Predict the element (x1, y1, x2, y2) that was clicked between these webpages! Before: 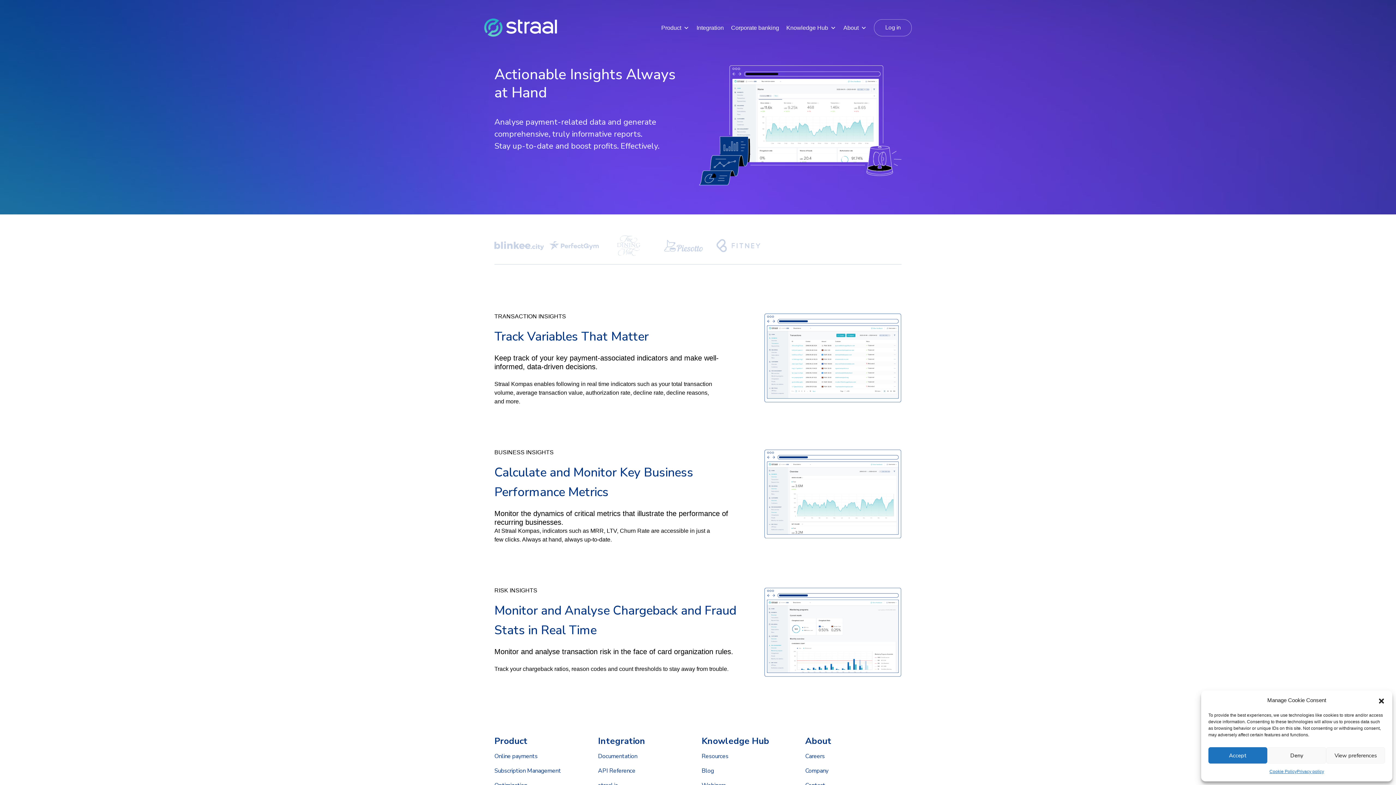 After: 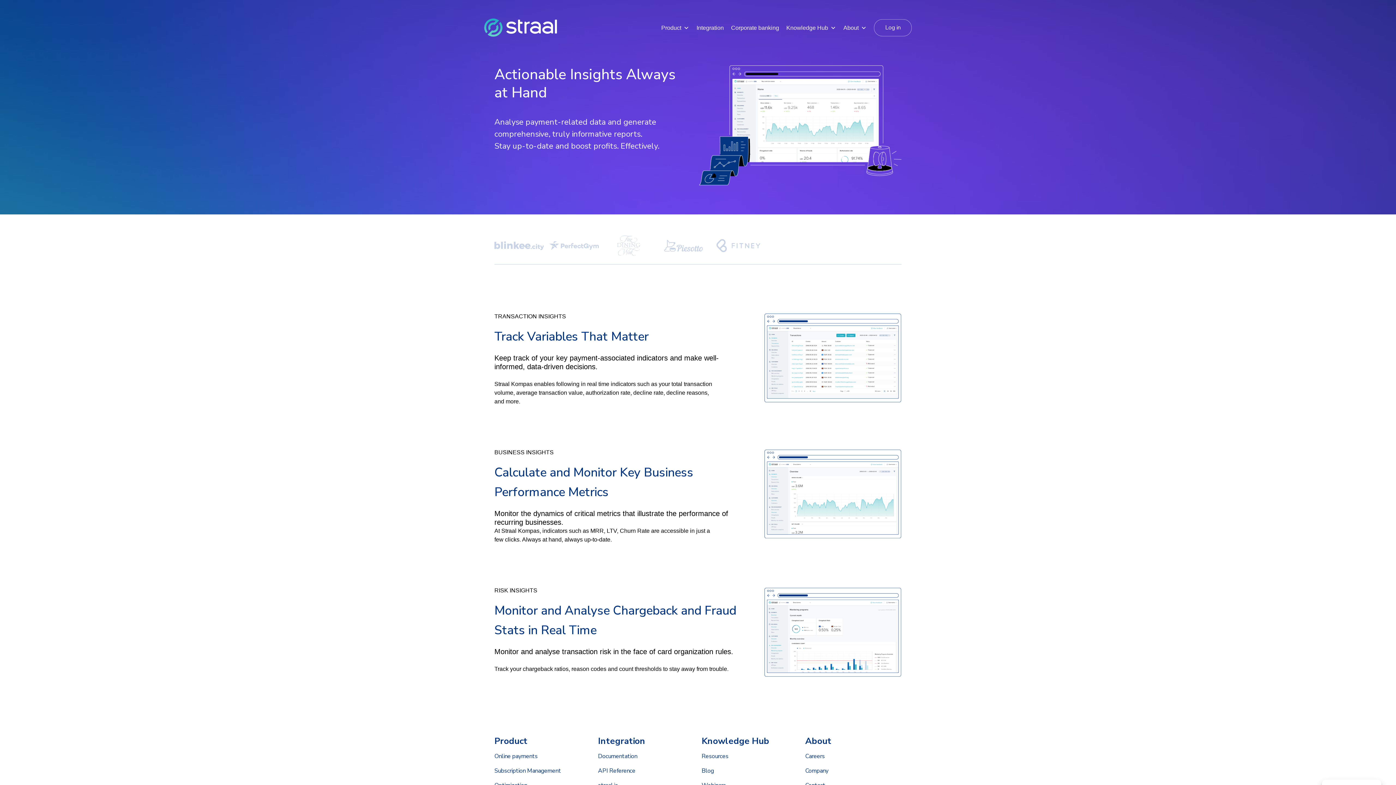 Action: bbox: (1208, 747, 1267, 764) label: Accept